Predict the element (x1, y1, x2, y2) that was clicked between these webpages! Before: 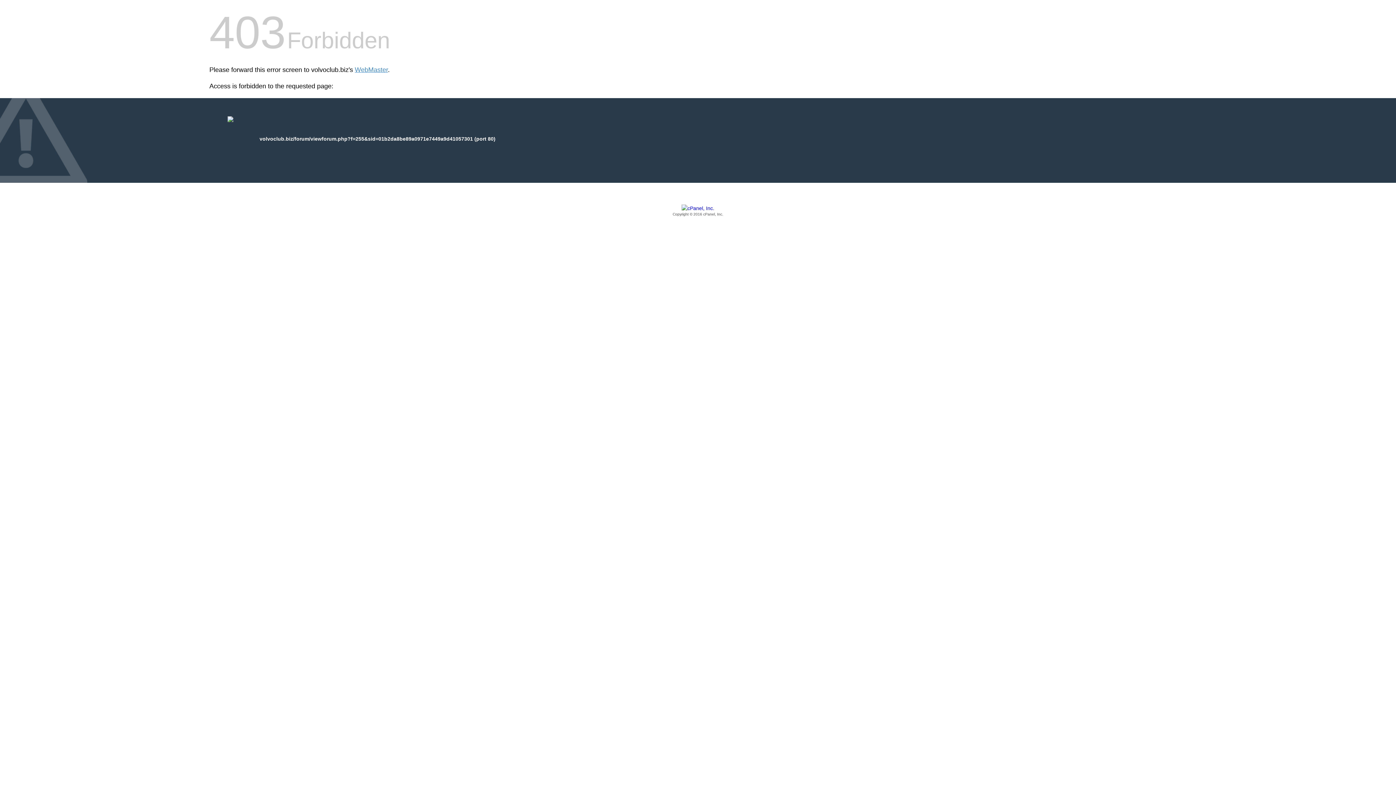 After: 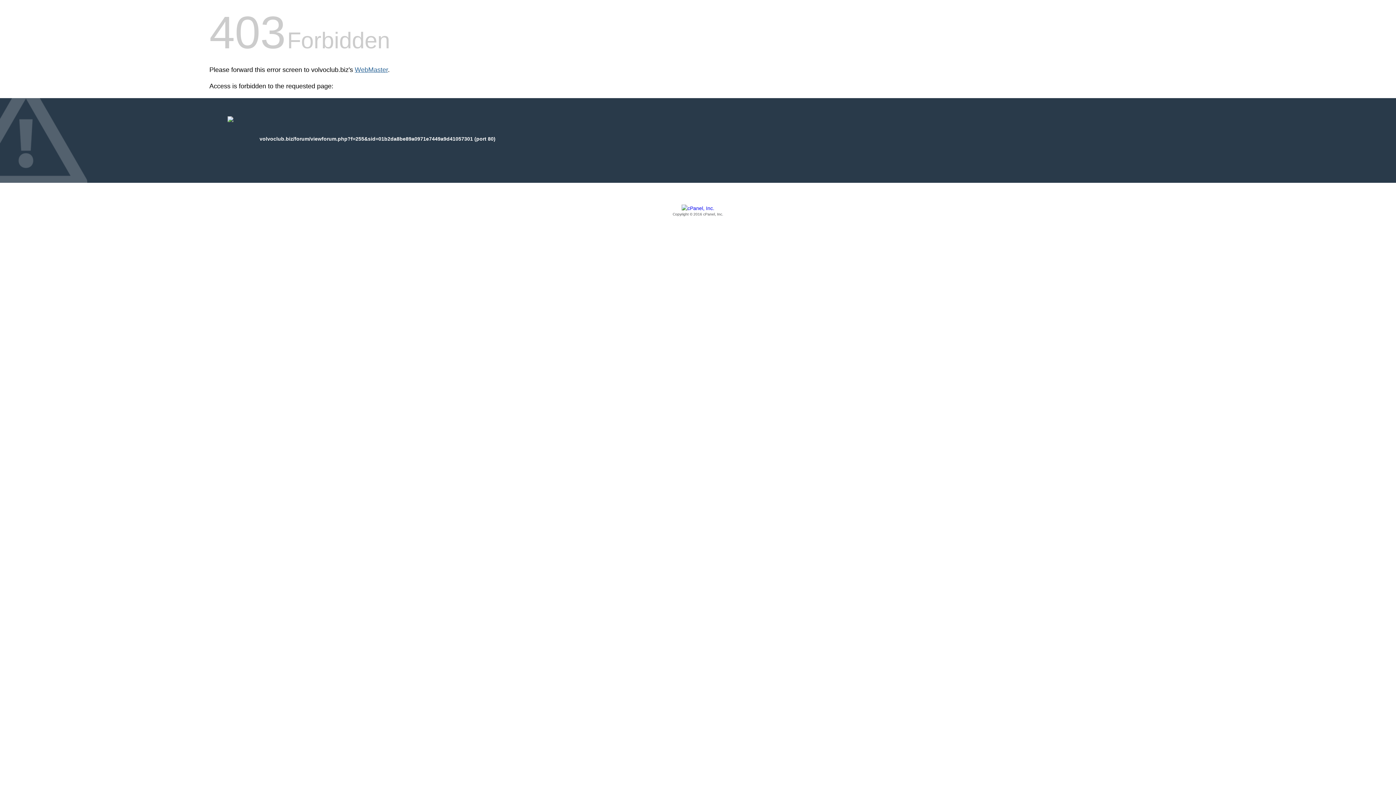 Action: bbox: (354, 66, 388, 73) label: WebMaster